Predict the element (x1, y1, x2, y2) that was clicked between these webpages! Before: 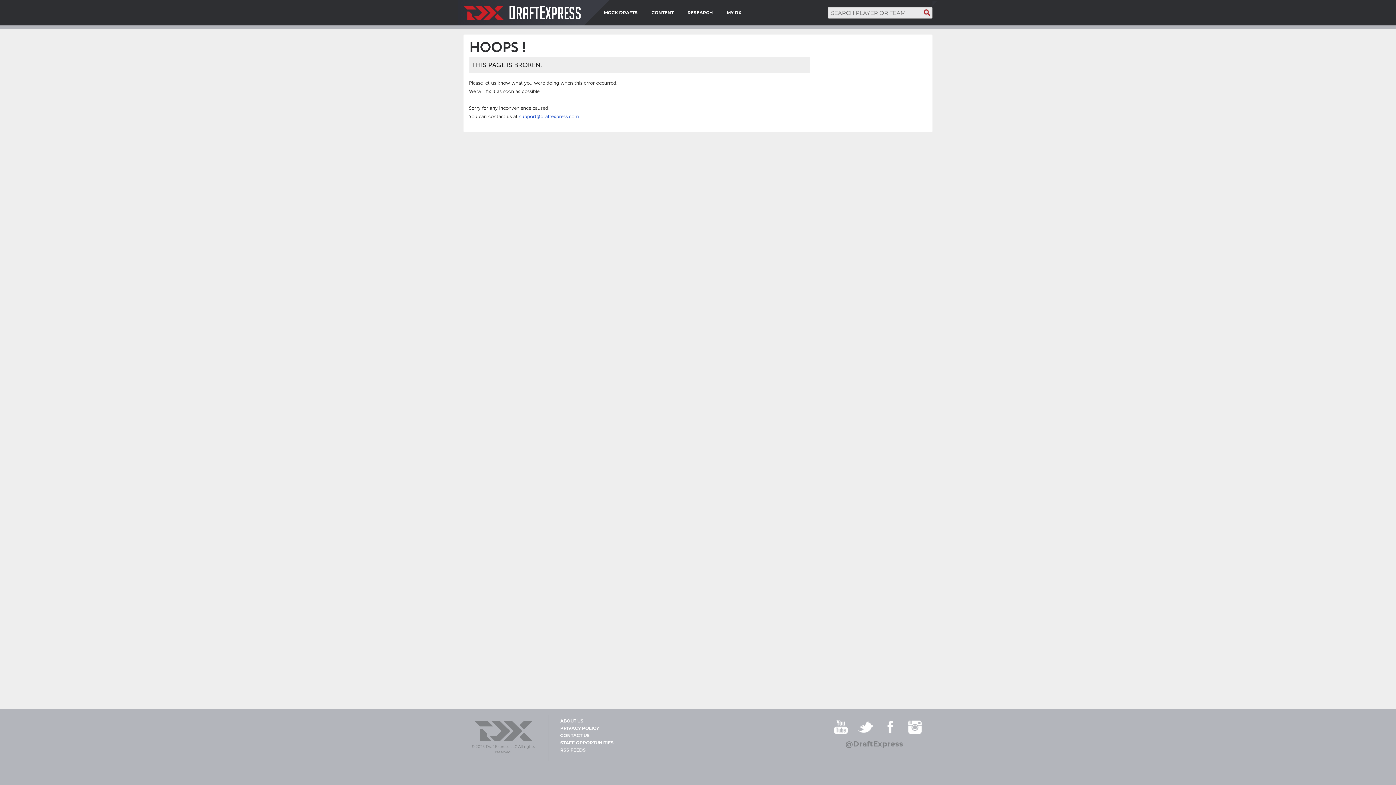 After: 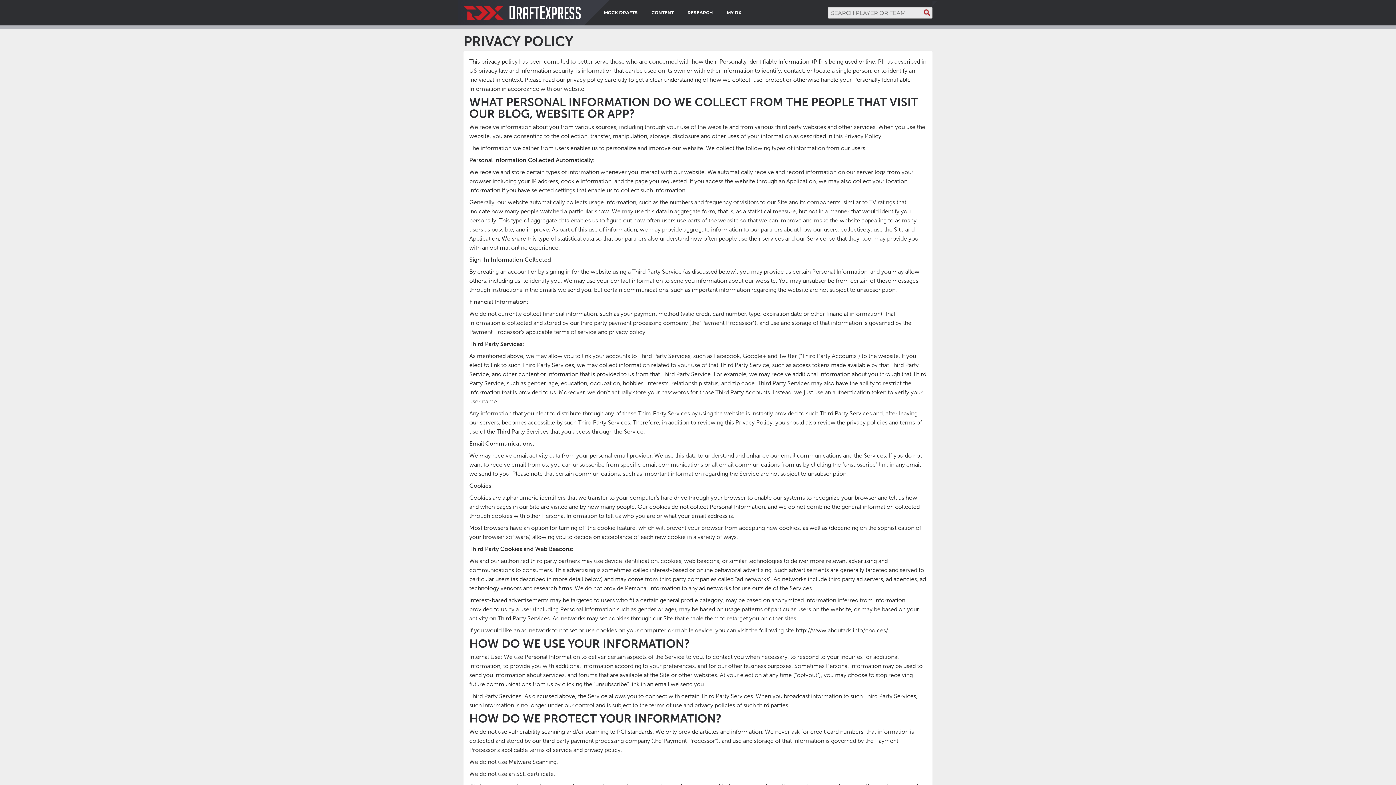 Action: bbox: (554, 726, 634, 730) label: PRIVACY POLICY